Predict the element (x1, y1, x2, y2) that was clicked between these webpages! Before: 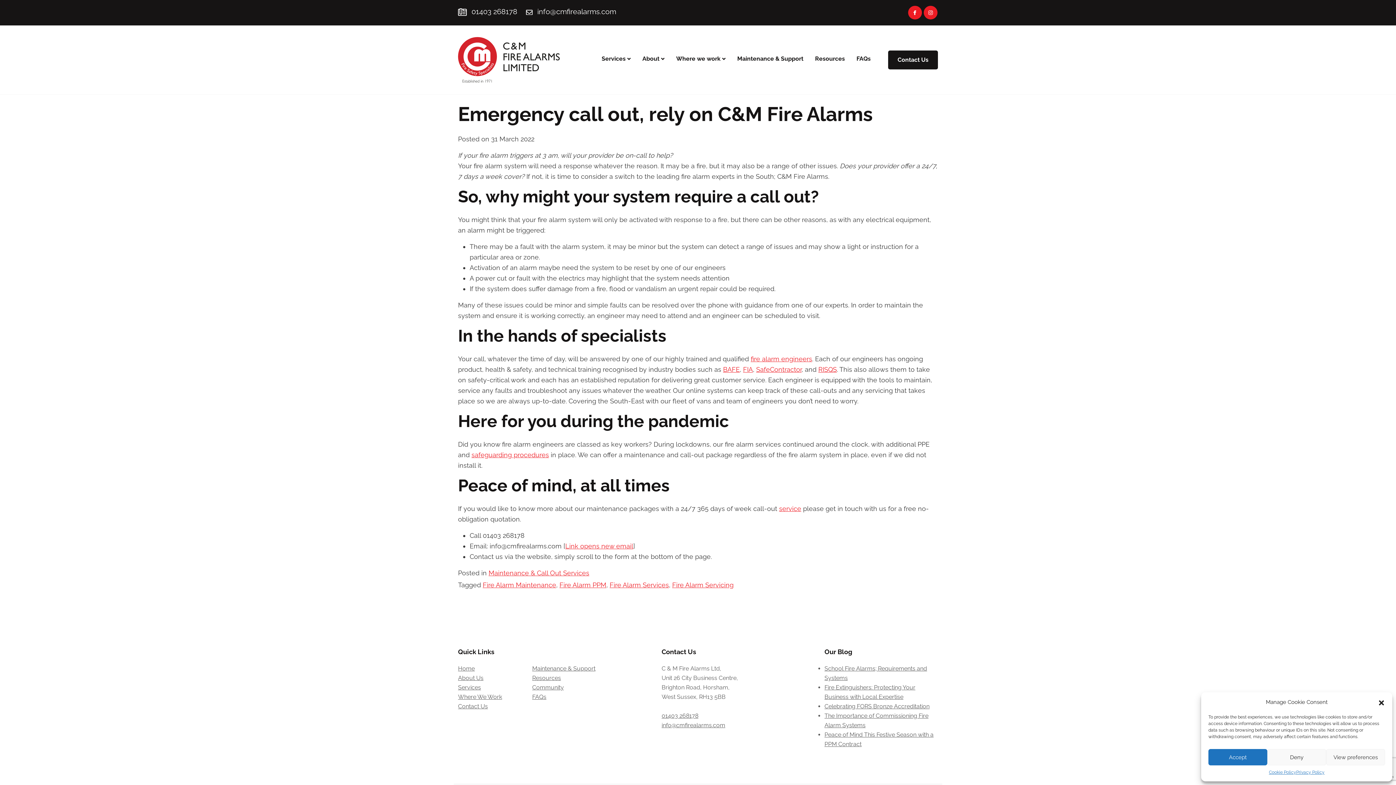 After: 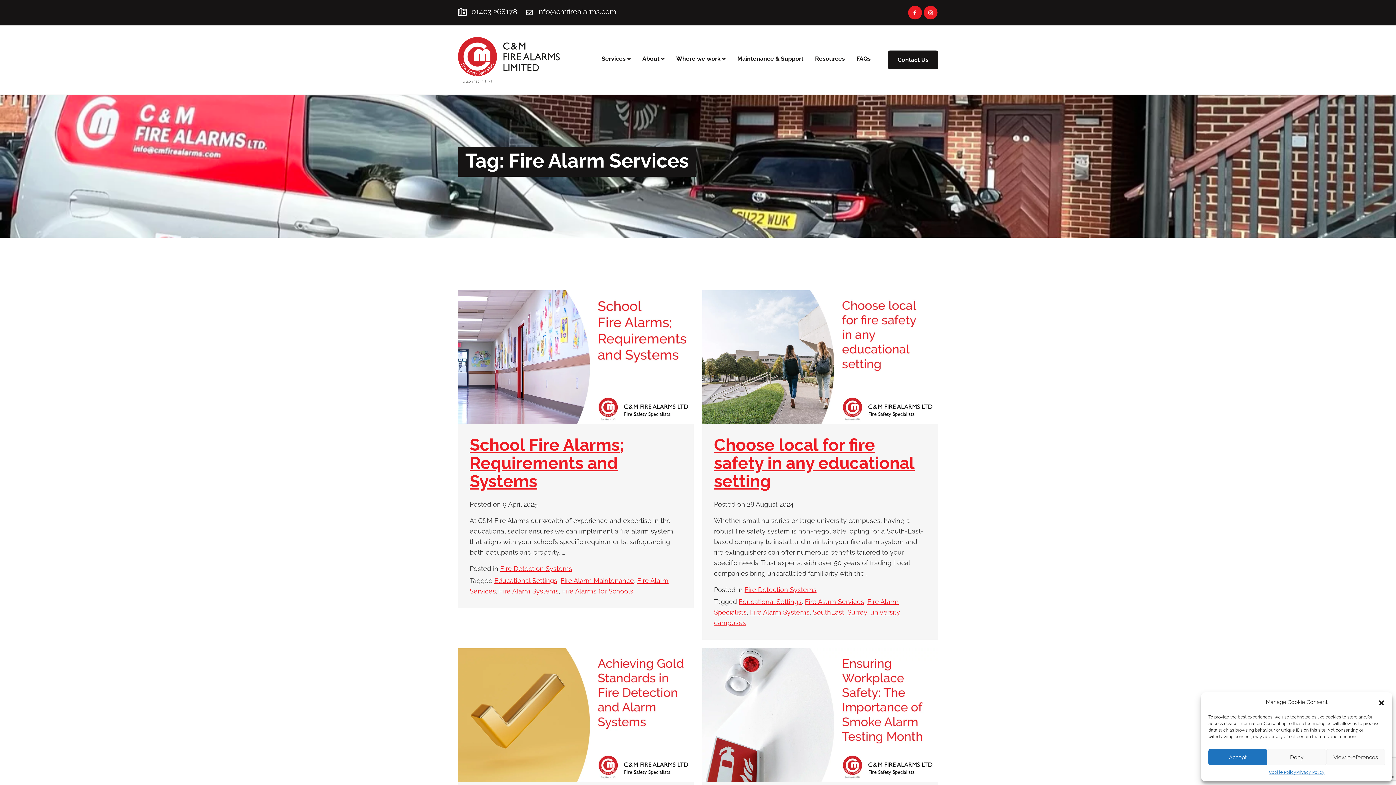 Action: bbox: (609, 581, 669, 589) label: Fire Alarm Services